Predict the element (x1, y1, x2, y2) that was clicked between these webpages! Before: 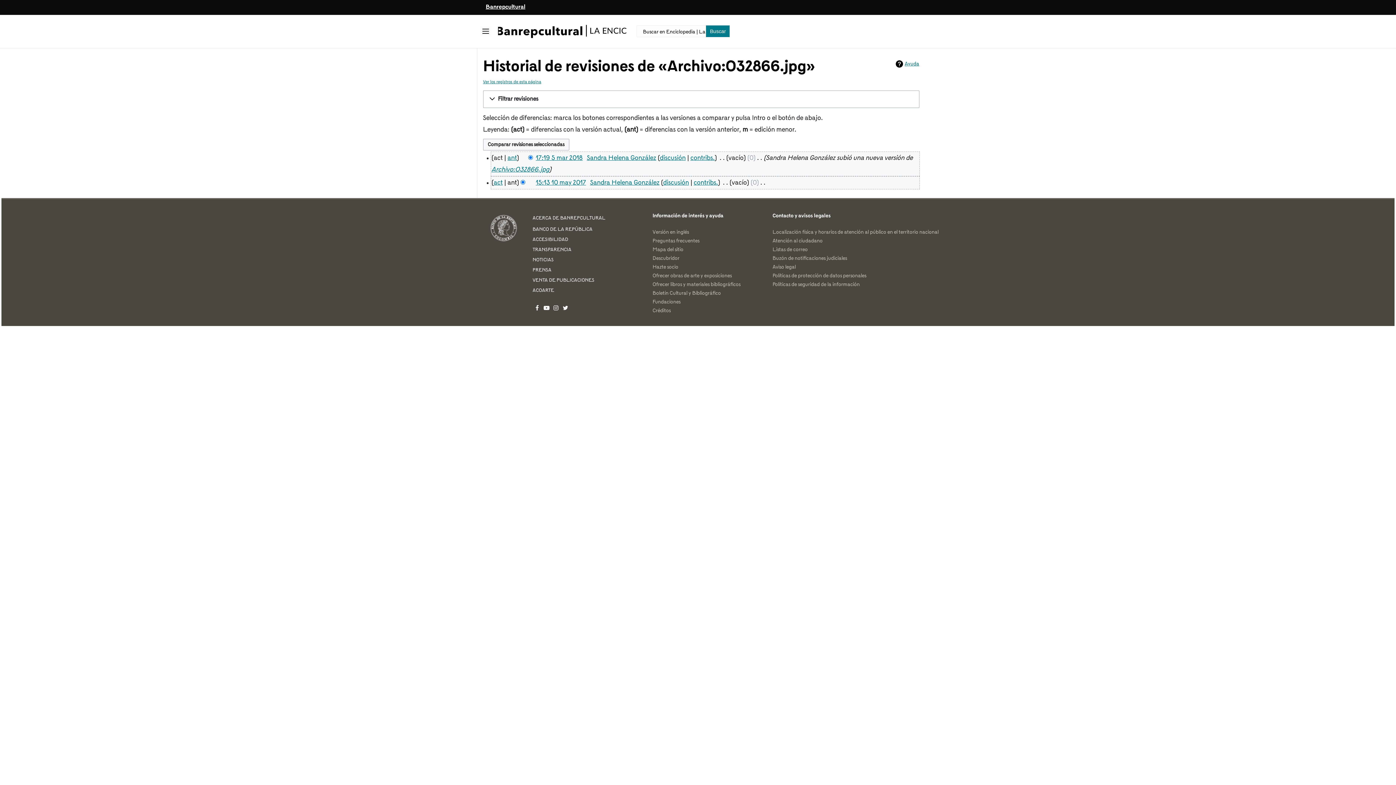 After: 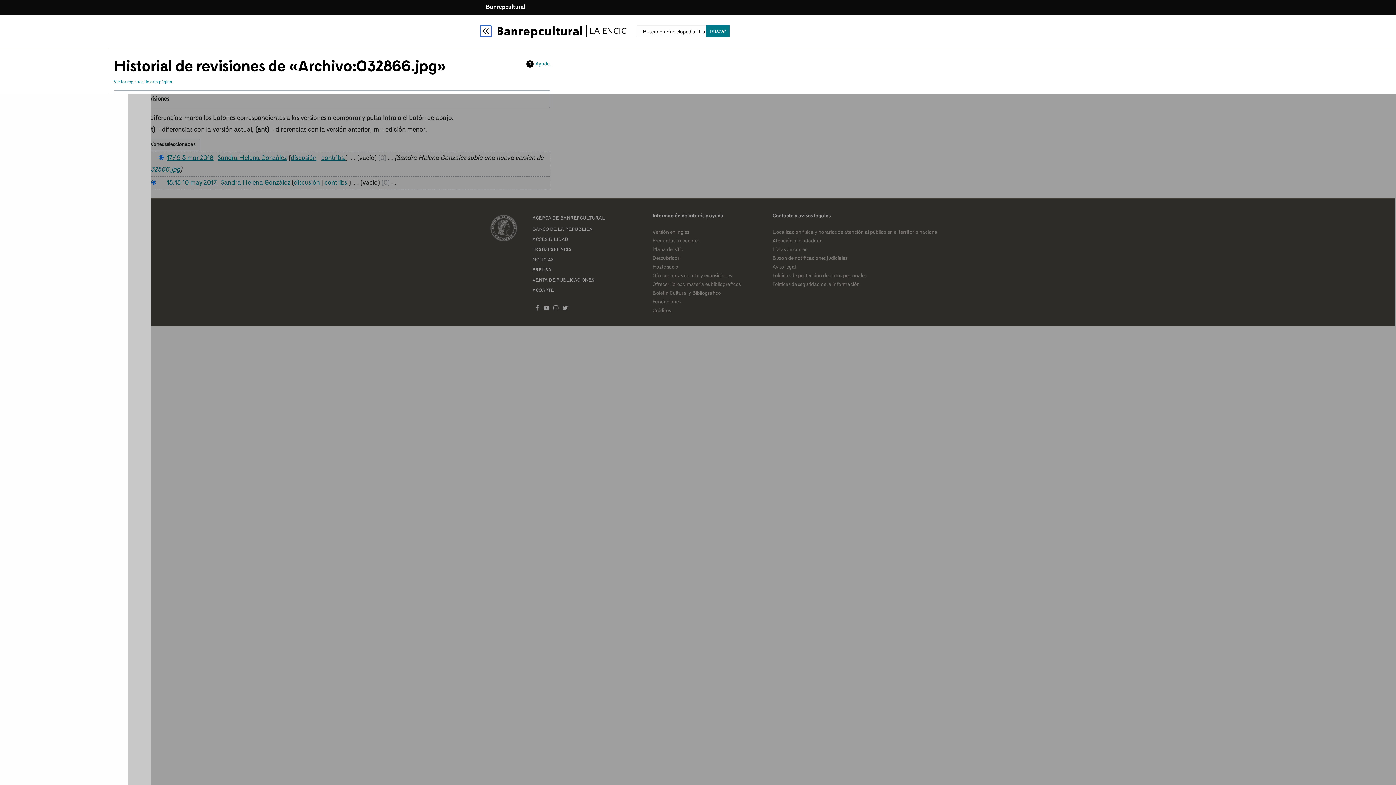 Action: bbox: (480, 25, 491, 37) label: Mostrar u ocultar la barra lateral